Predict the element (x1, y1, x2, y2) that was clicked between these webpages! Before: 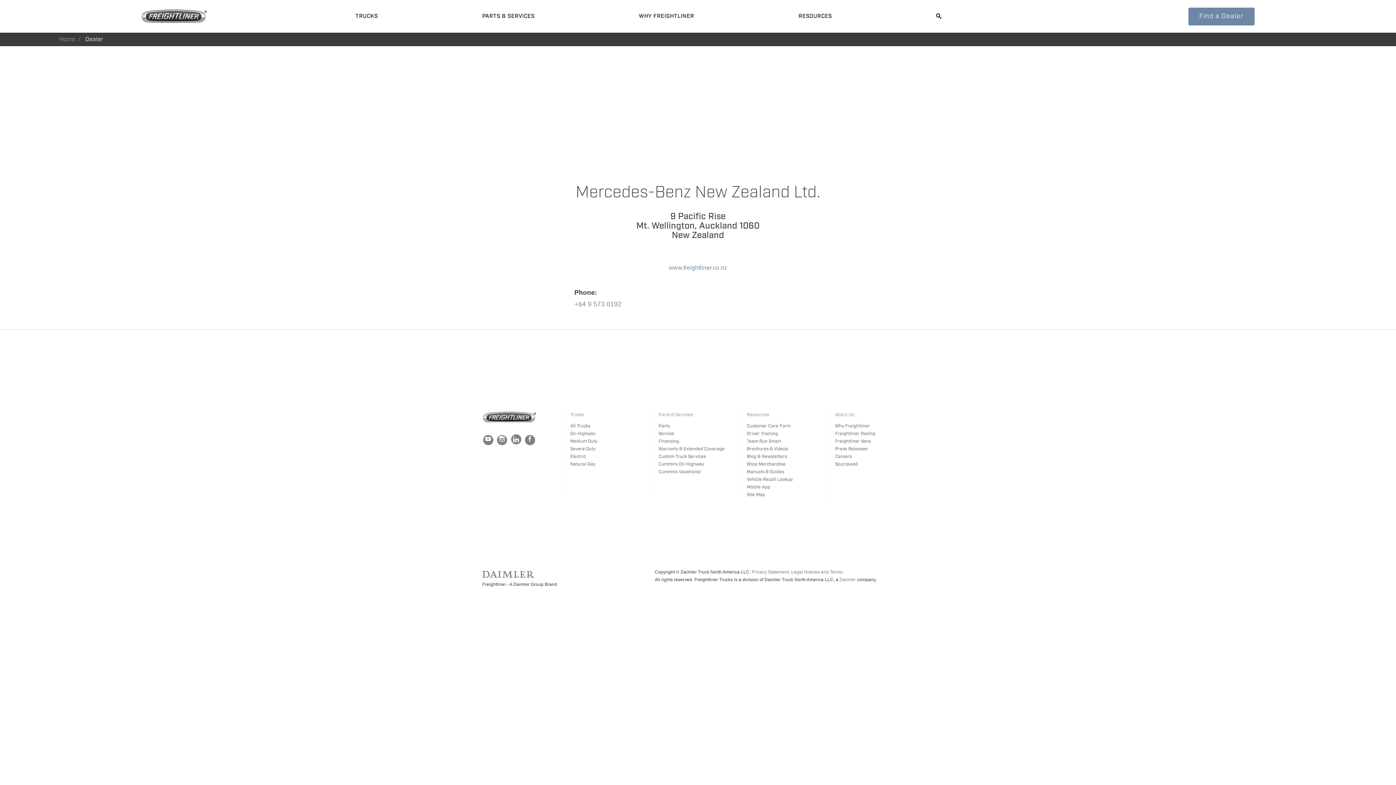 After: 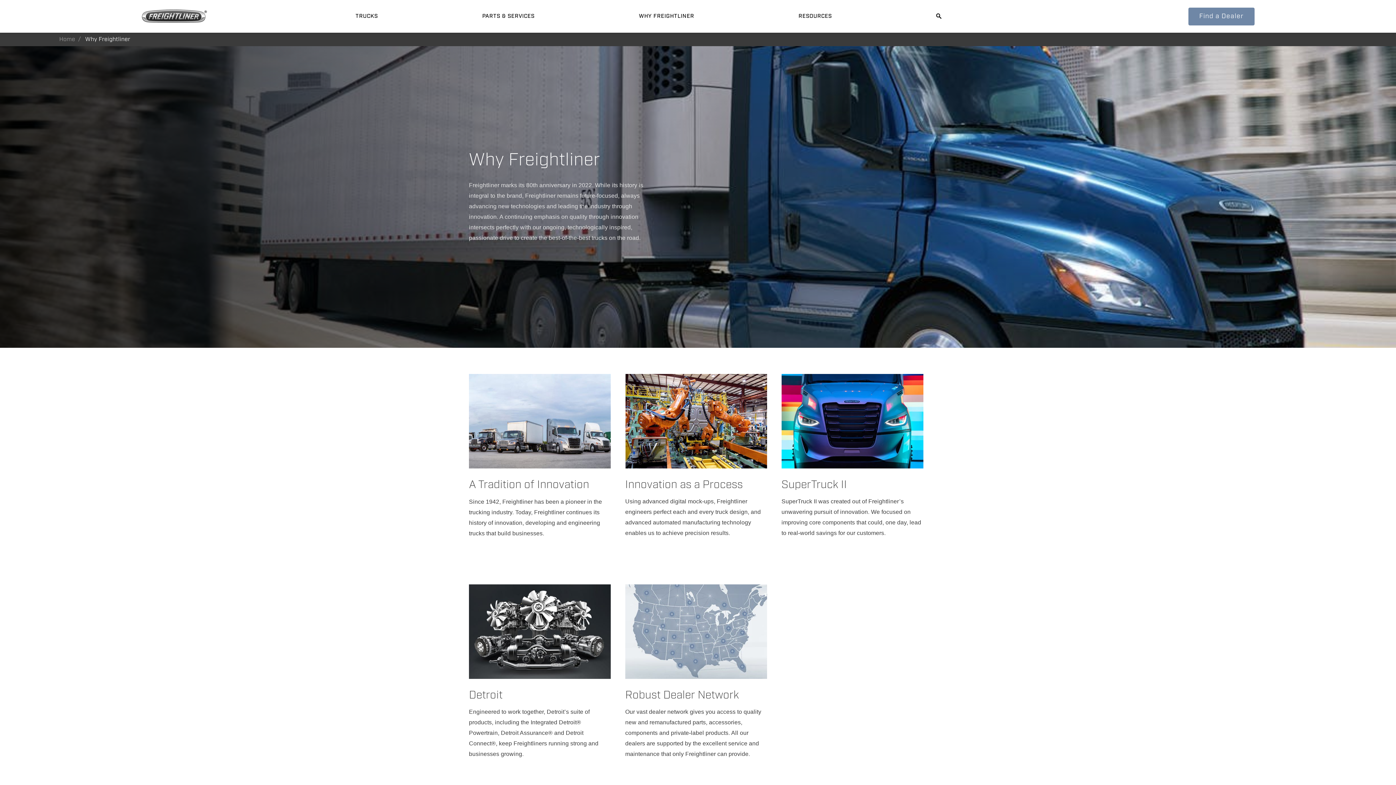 Action: bbox: (835, 422, 905, 430) label: Why Freightliner